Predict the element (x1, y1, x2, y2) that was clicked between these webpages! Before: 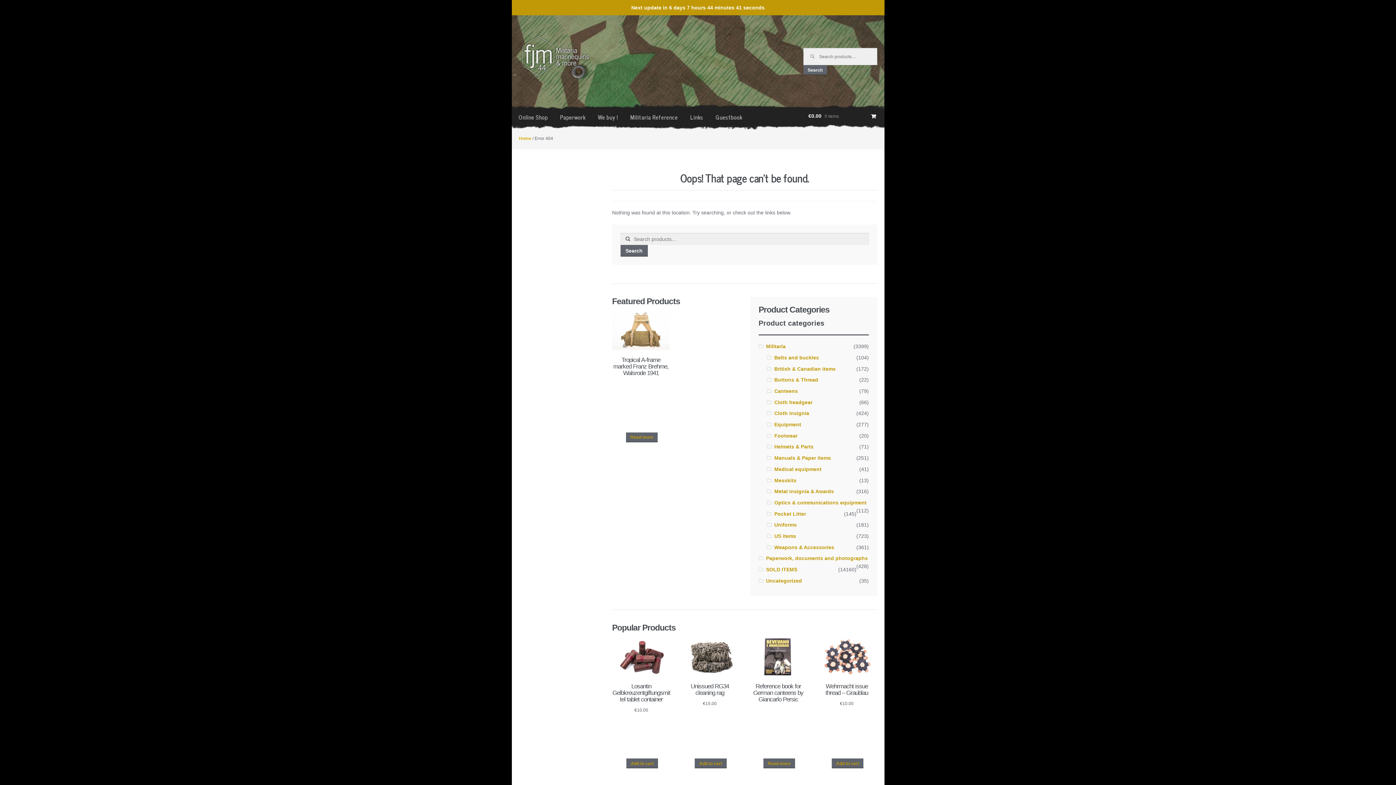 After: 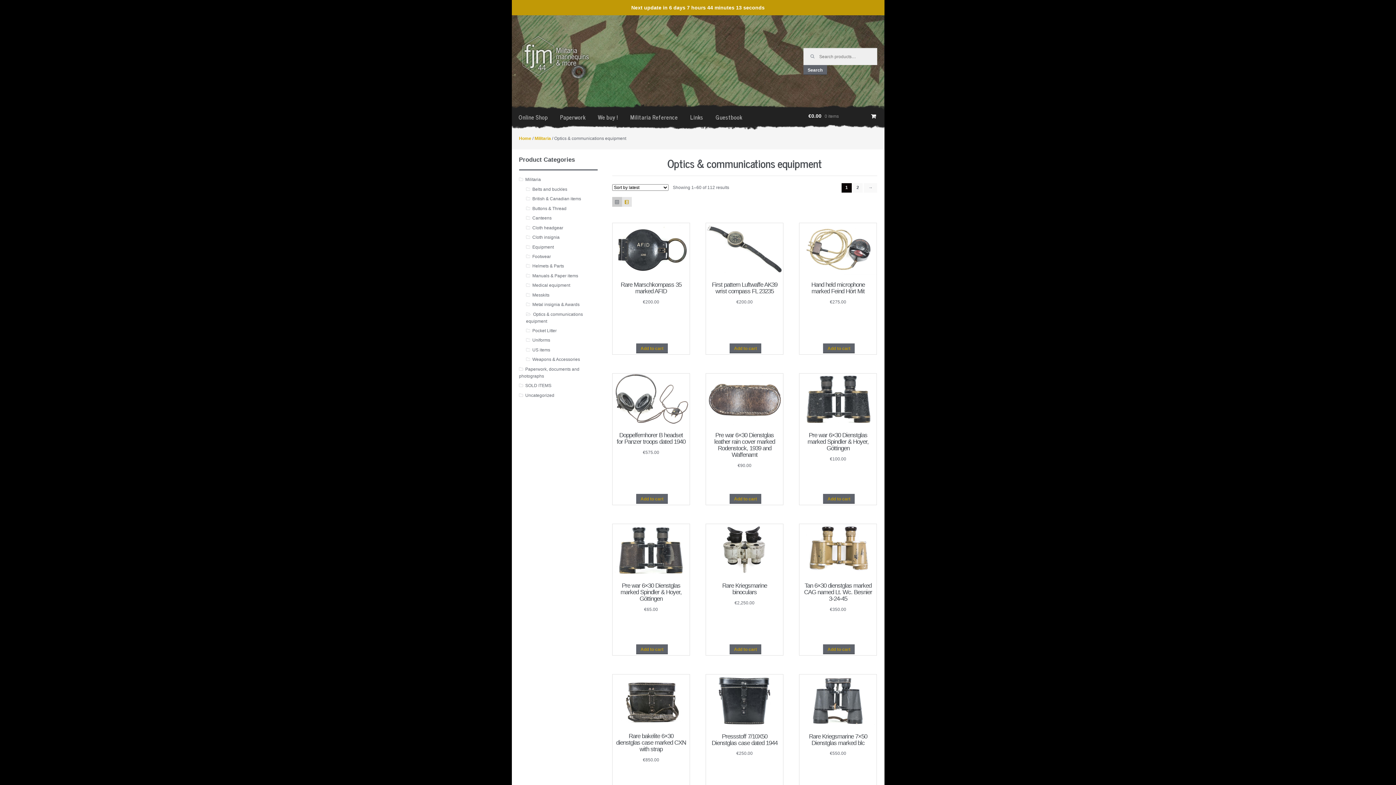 Action: bbox: (774, 499, 866, 505) label: Optics & communications equipment